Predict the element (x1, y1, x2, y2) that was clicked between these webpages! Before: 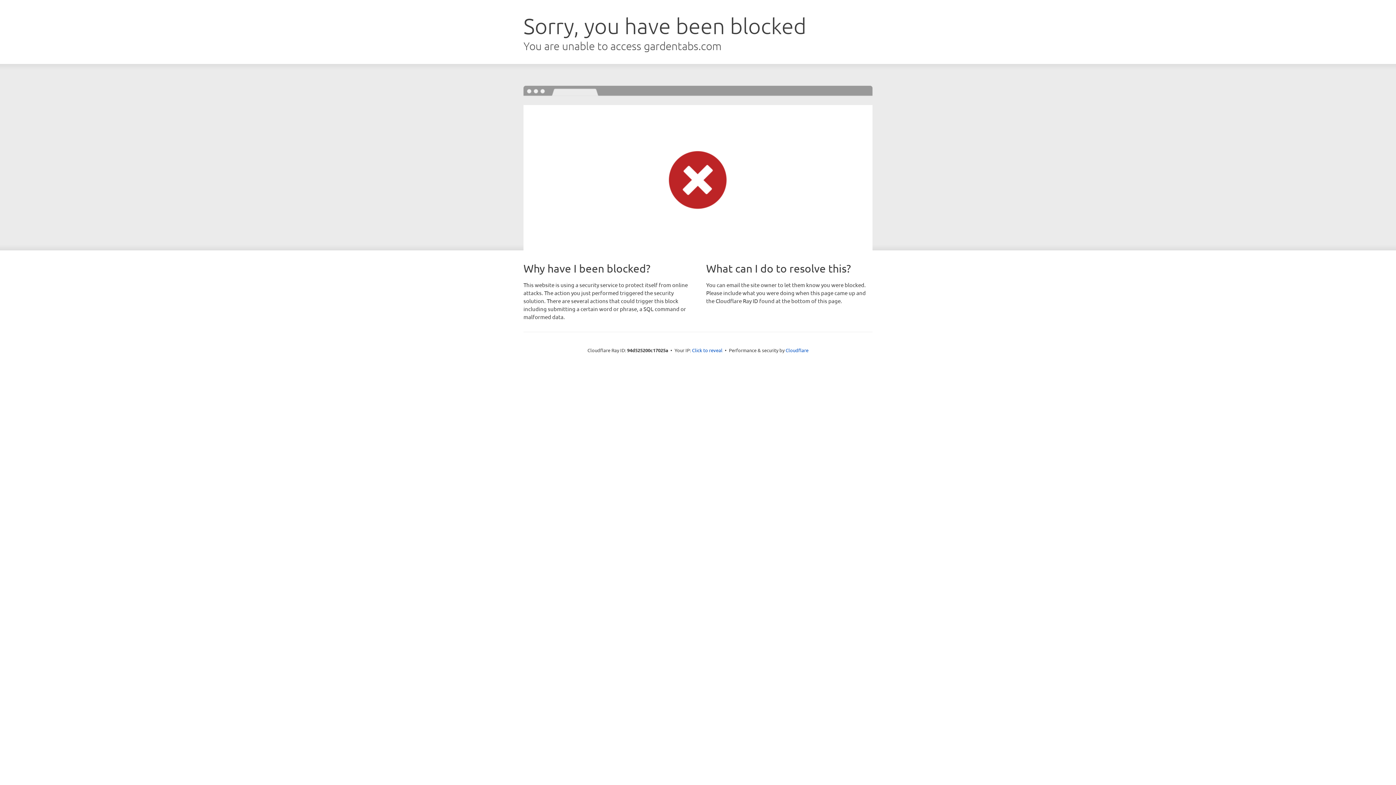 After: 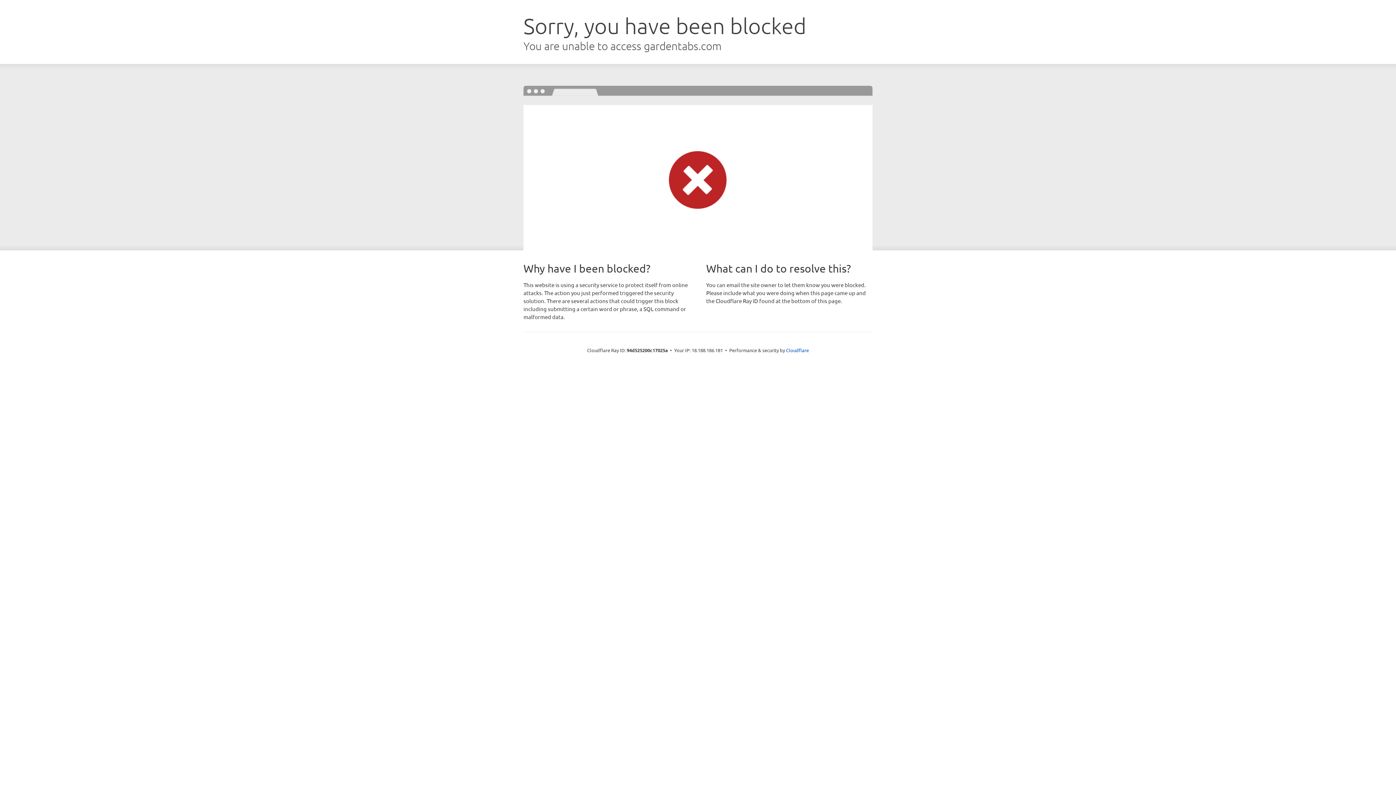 Action: bbox: (692, 346, 722, 353) label: Click to reveal